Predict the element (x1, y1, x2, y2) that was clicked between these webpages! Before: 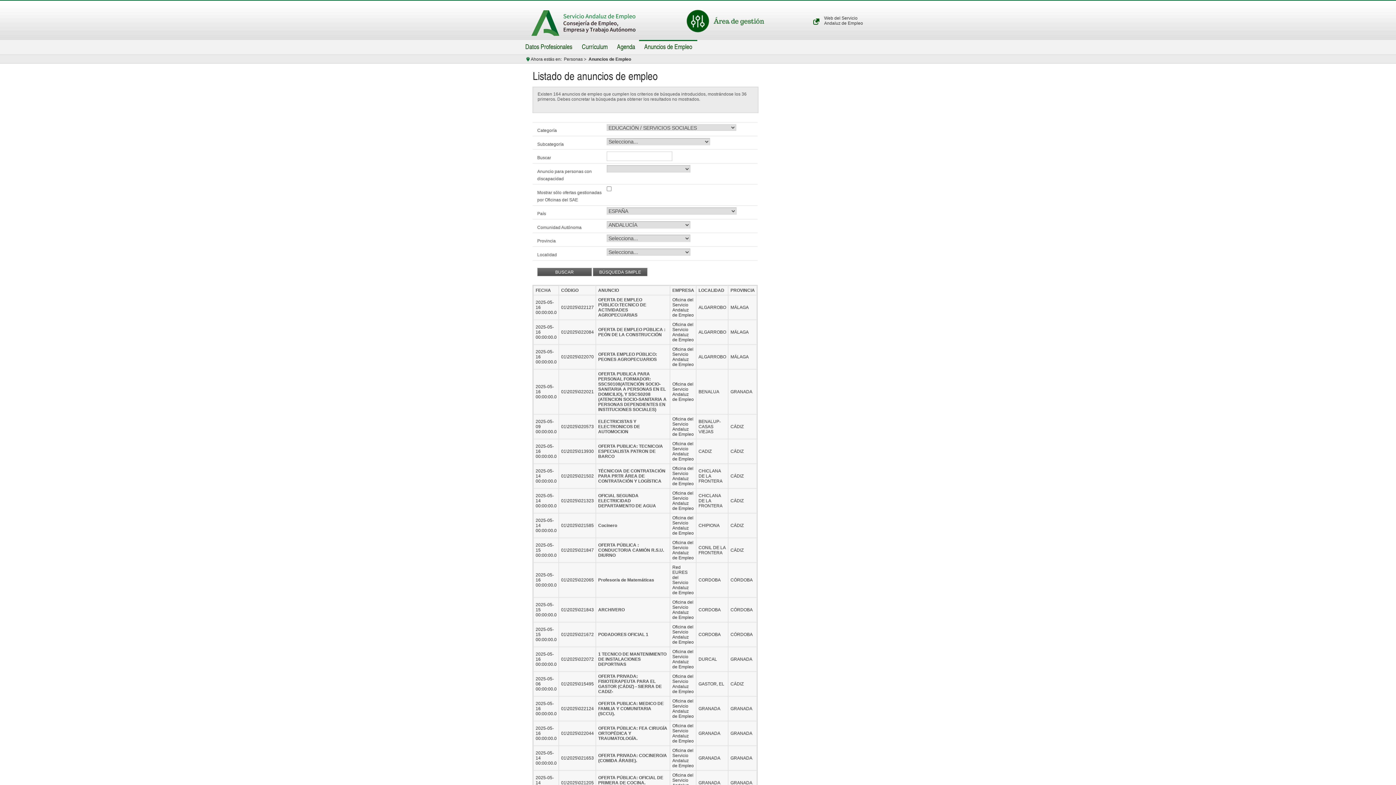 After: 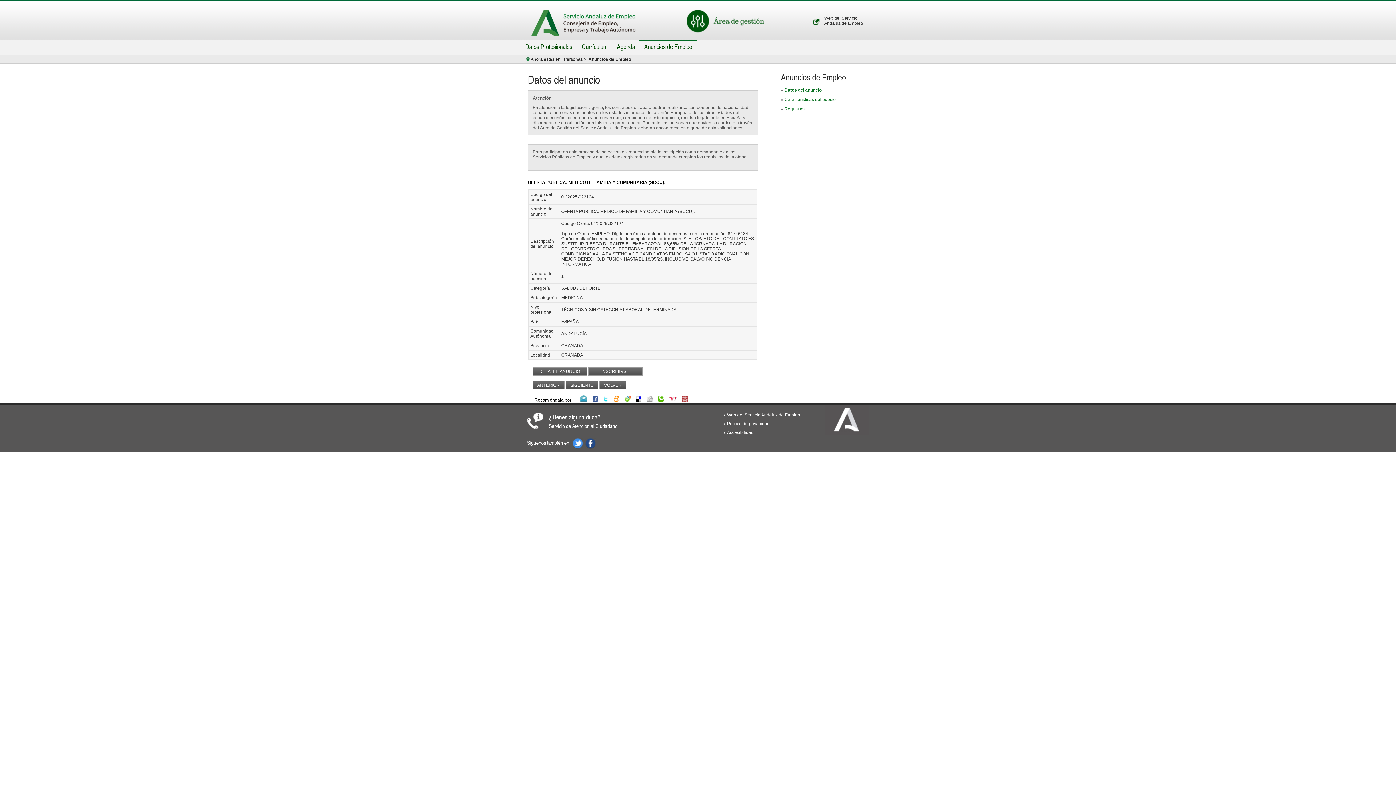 Action: bbox: (598, 701, 663, 716) label: OFERTA PUBLICA: MEDICO DE FAMILIA Y COMUNITARIA (SCCU).